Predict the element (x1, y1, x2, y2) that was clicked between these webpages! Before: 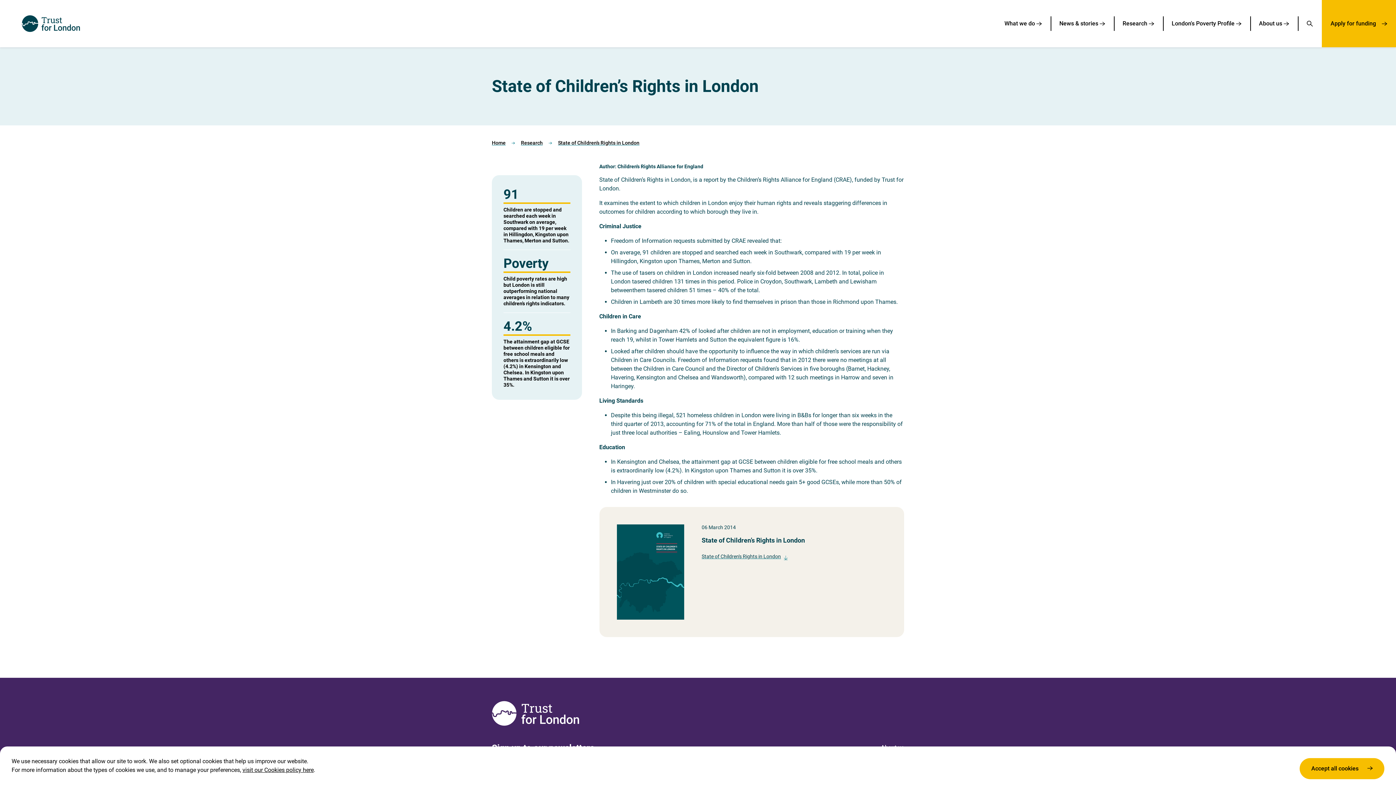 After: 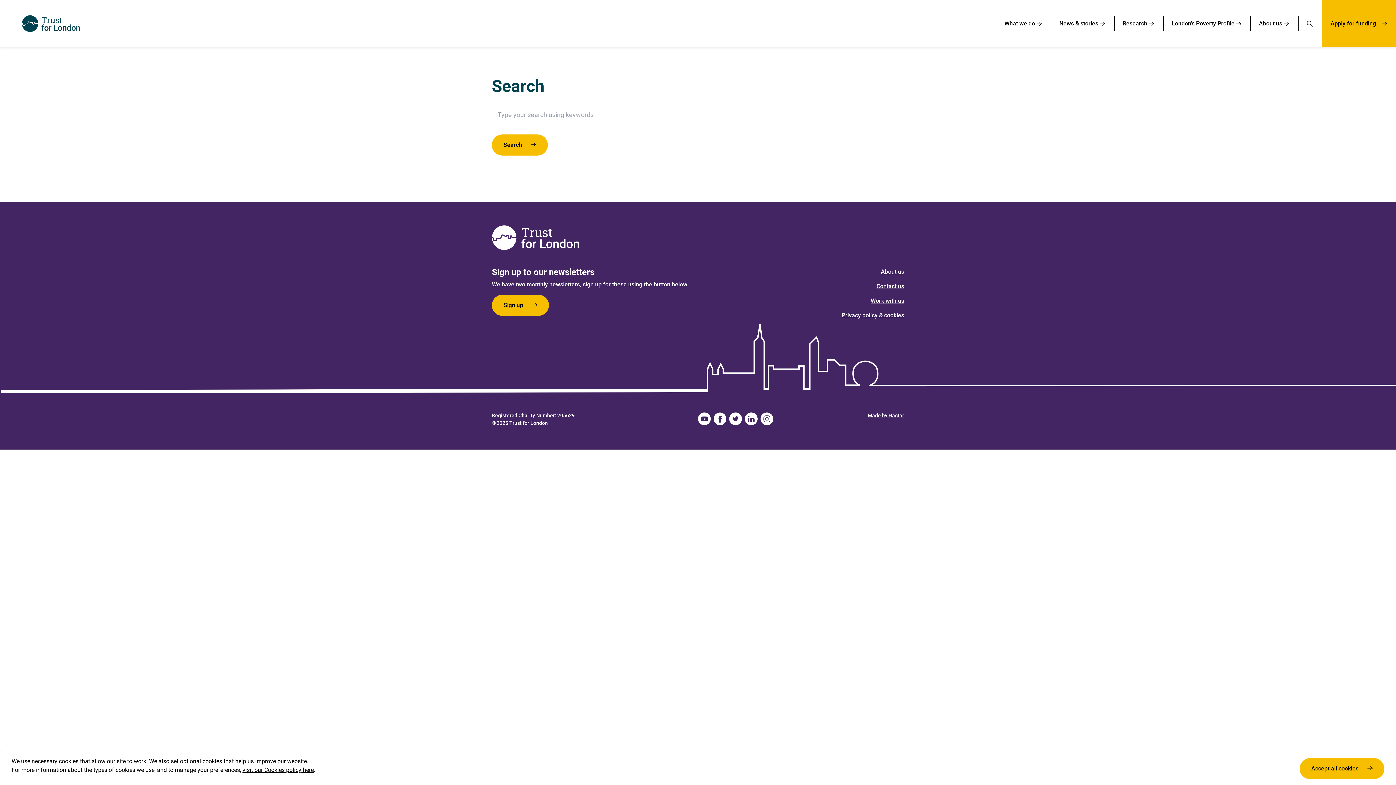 Action: label: Search bbox: (1298, 0, 1322, 47)